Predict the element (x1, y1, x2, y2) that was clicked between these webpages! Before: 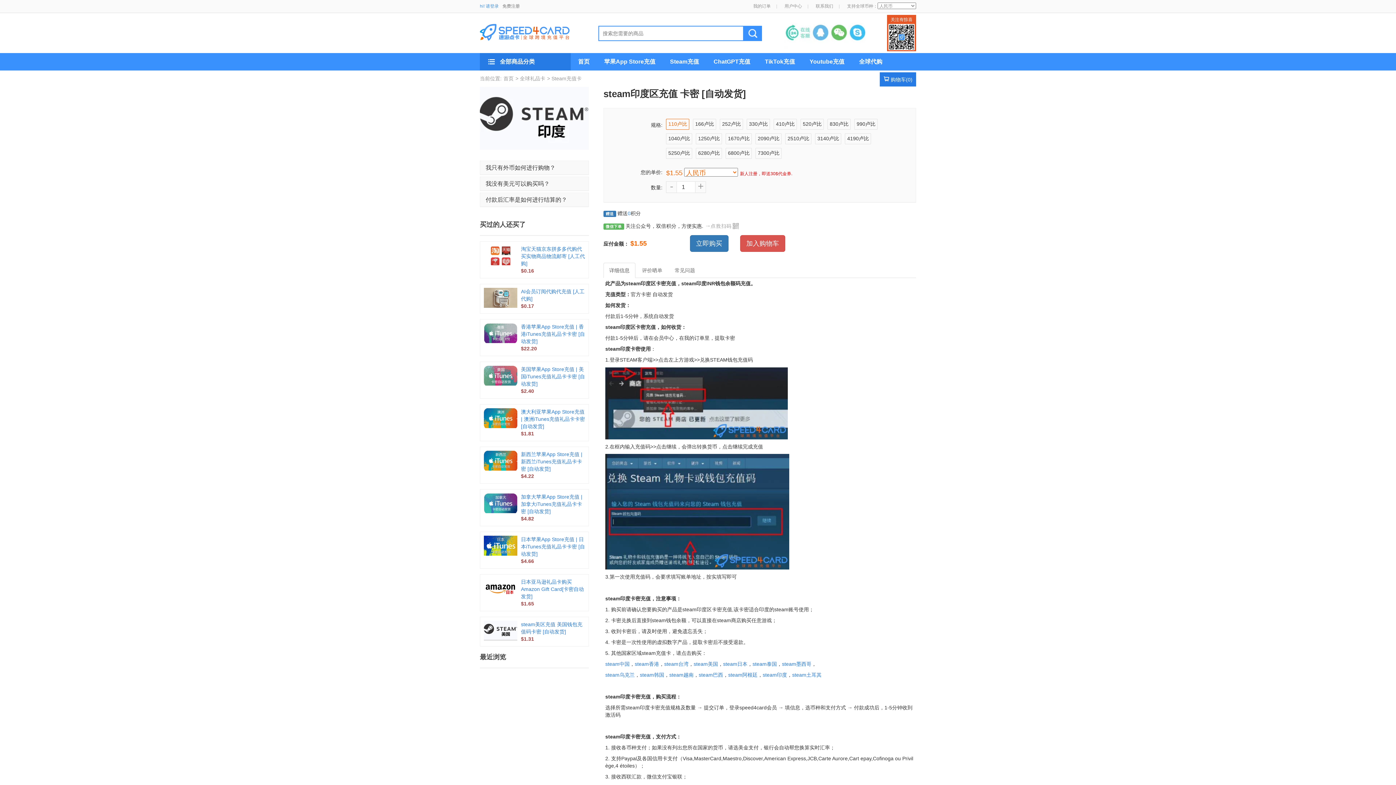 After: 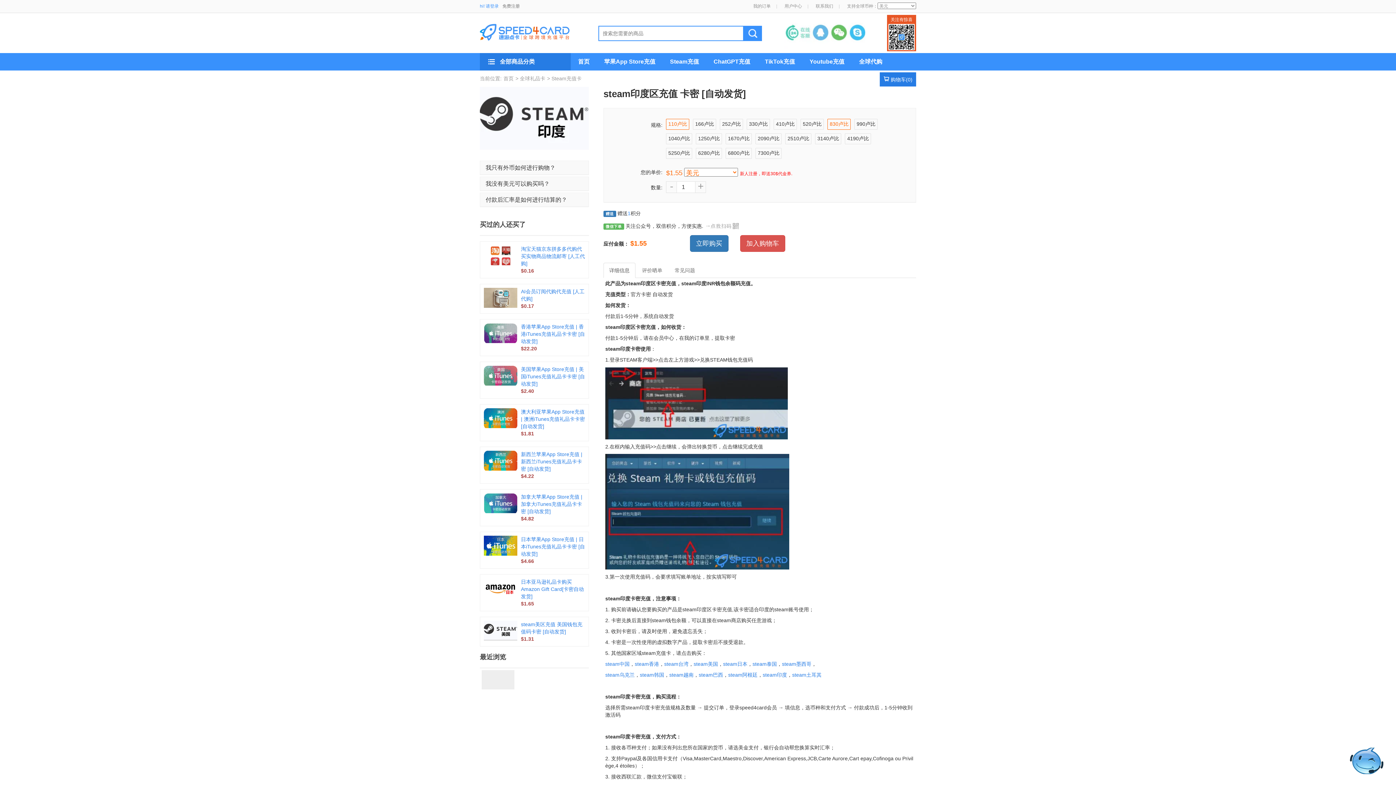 Action: label: 830卢比 bbox: (827, 118, 851, 129)